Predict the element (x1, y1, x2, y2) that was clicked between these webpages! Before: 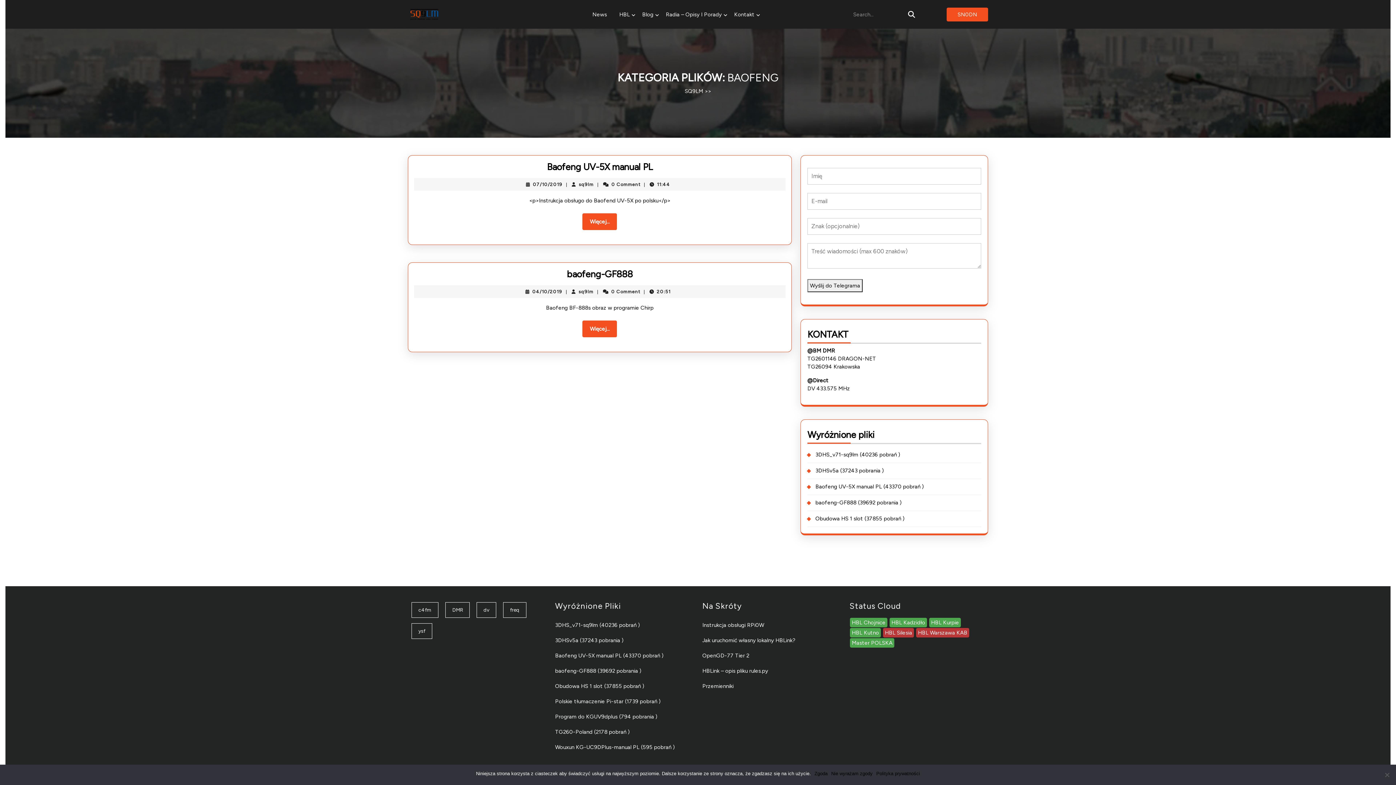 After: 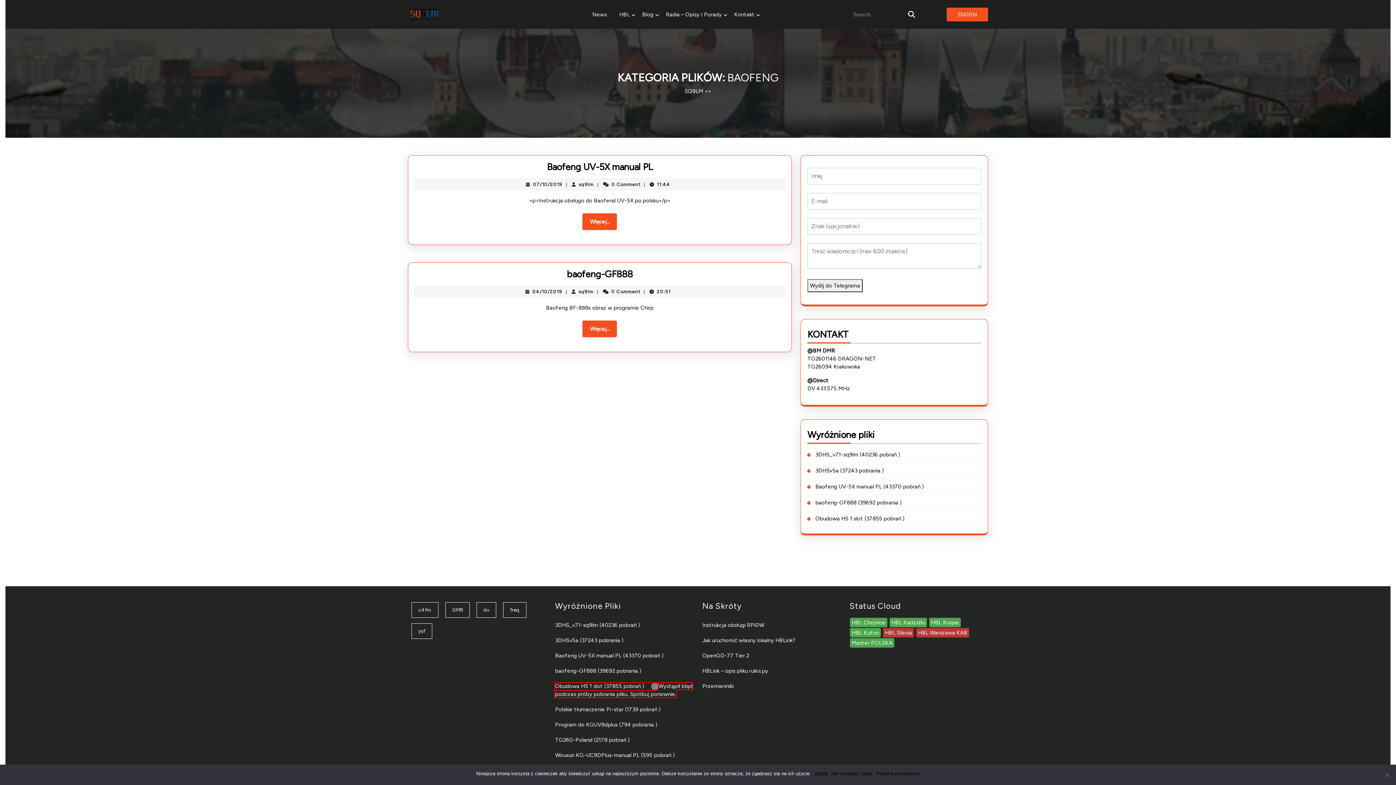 Action: label: Obudowa HS 1 slot (37855 pobrań ) bbox: (555, 683, 644, 689)